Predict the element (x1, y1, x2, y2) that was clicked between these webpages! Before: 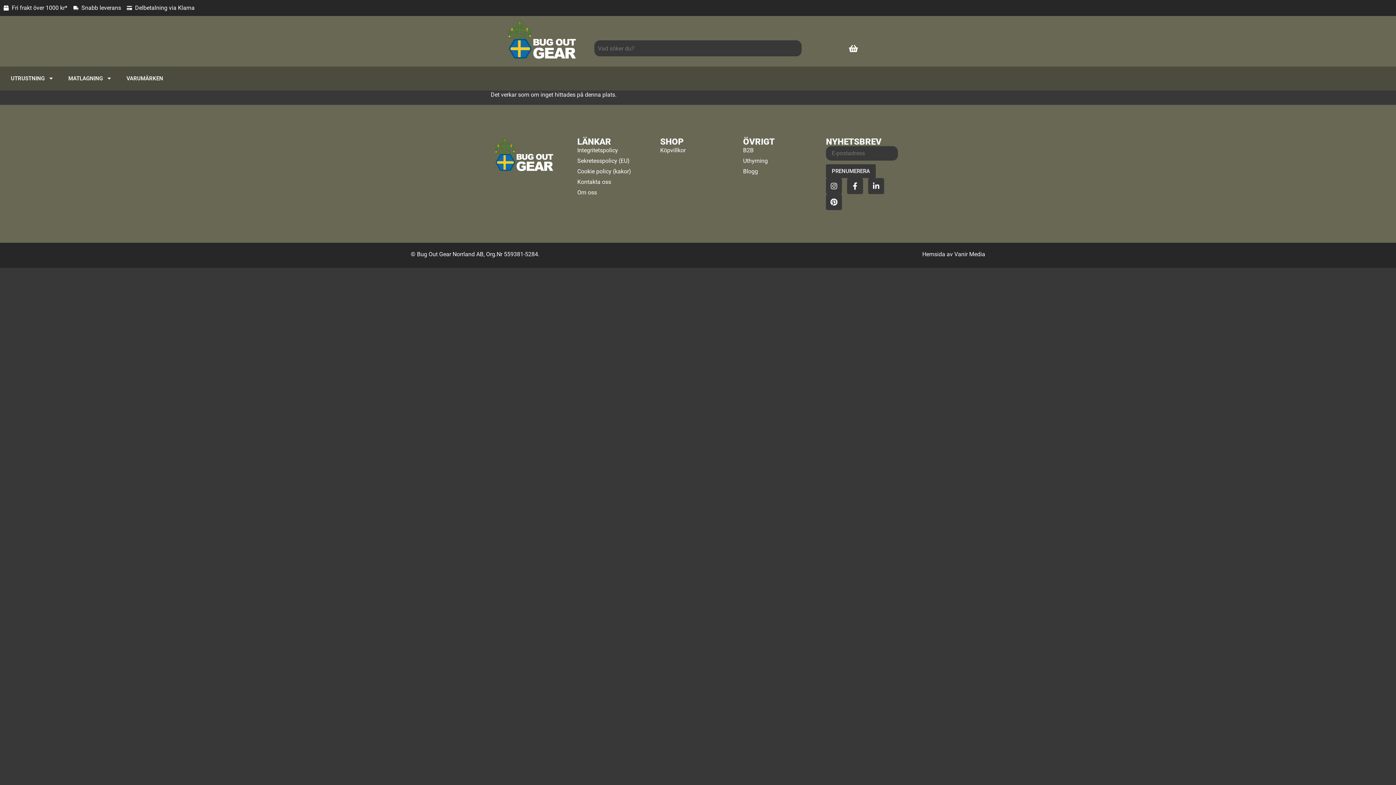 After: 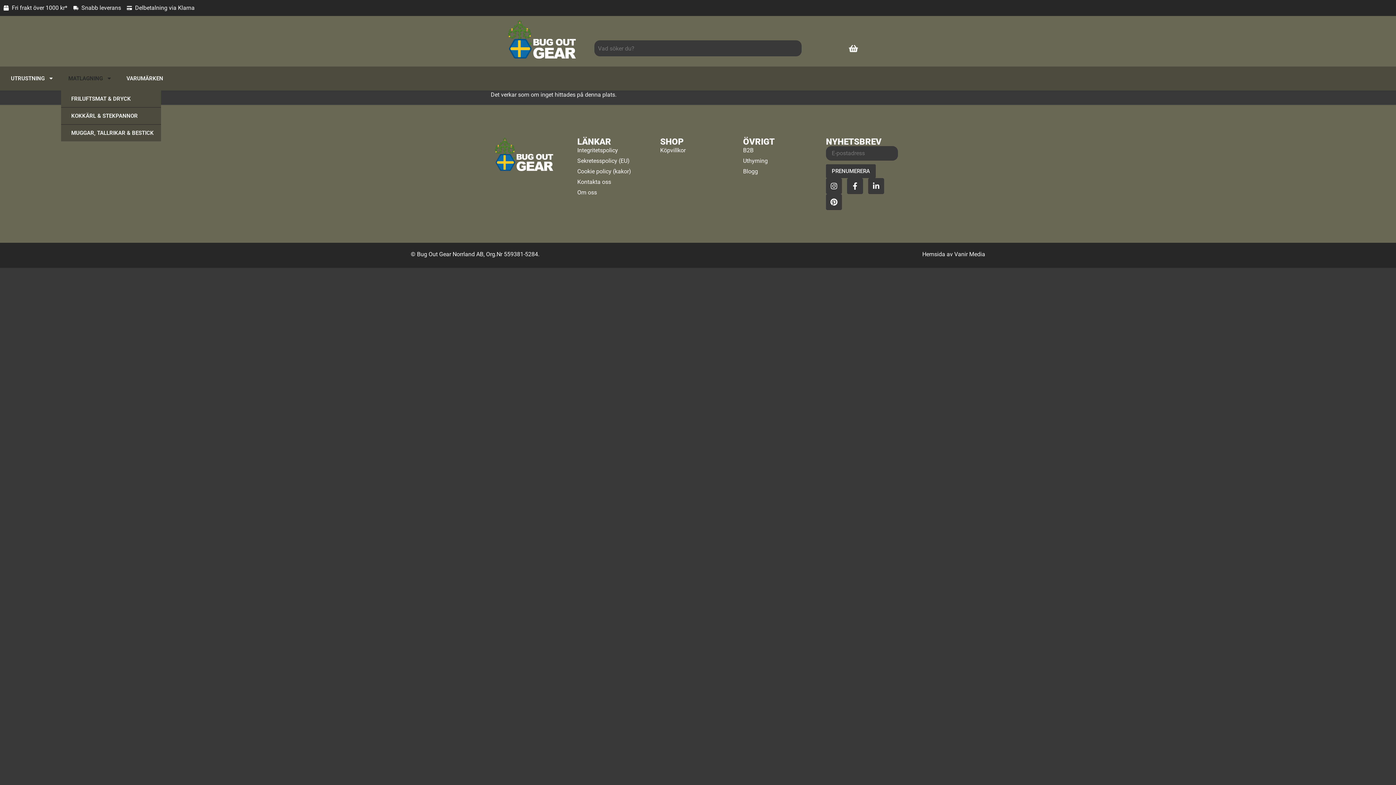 Action: bbox: (61, 70, 119, 86) label: MATLAGNING